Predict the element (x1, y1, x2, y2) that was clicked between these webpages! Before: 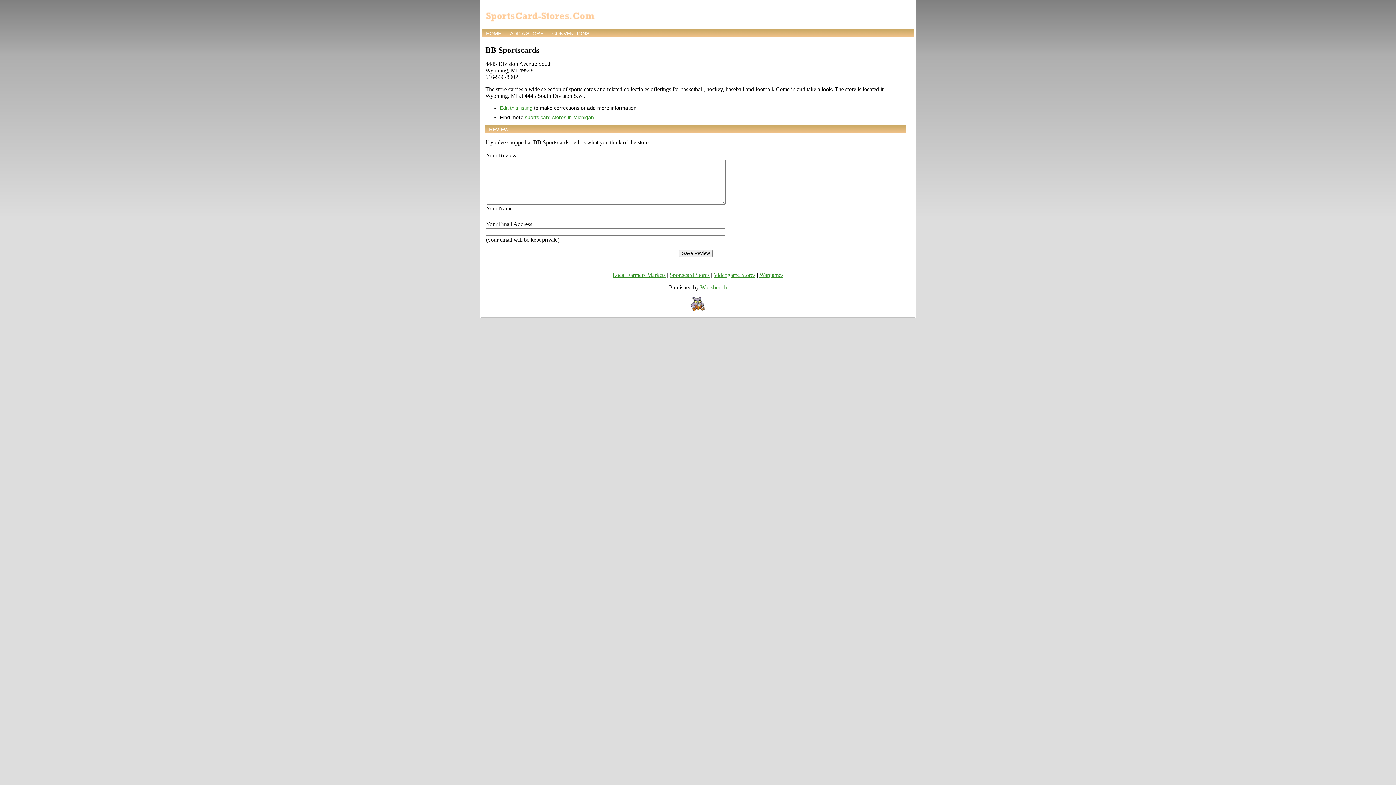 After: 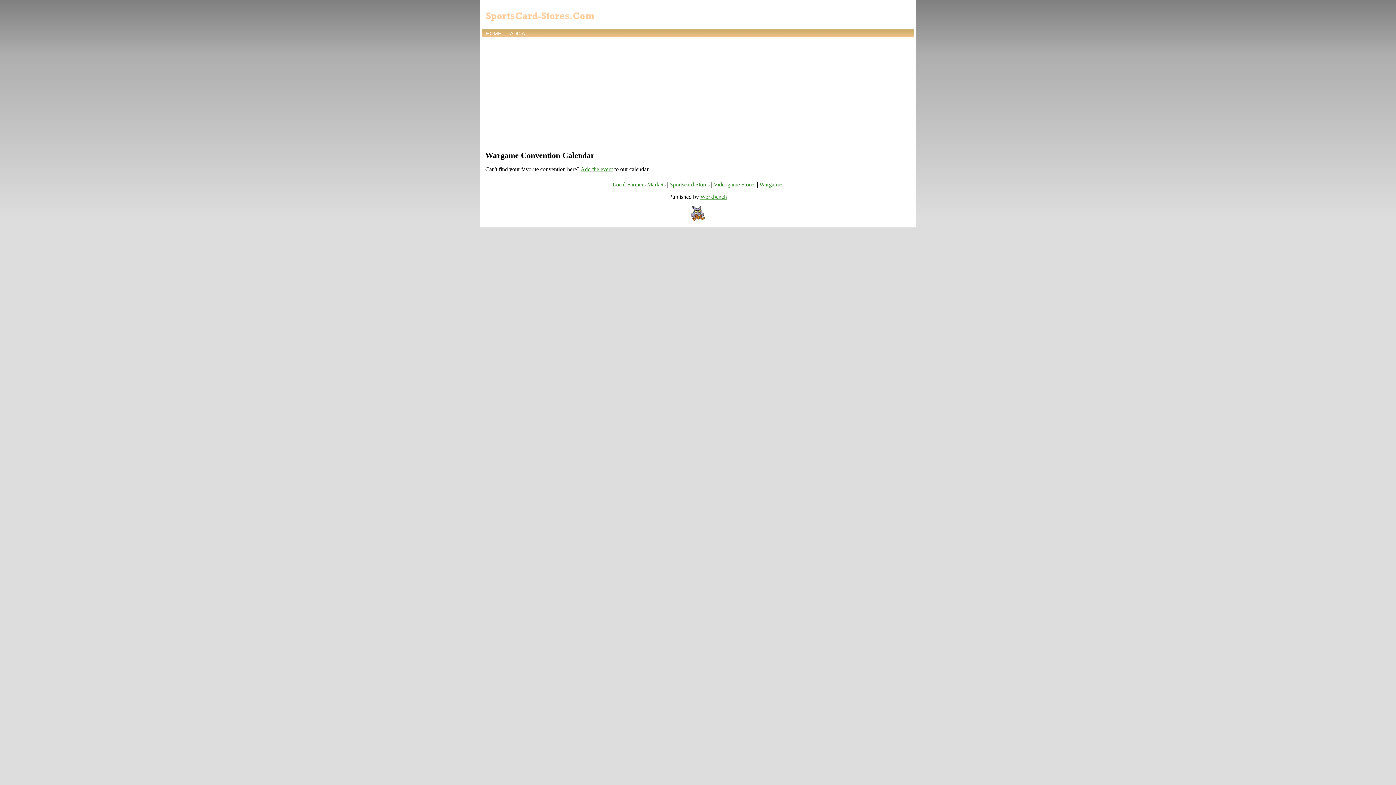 Action: label: CONVENTIONS bbox: (548, 29, 593, 37)